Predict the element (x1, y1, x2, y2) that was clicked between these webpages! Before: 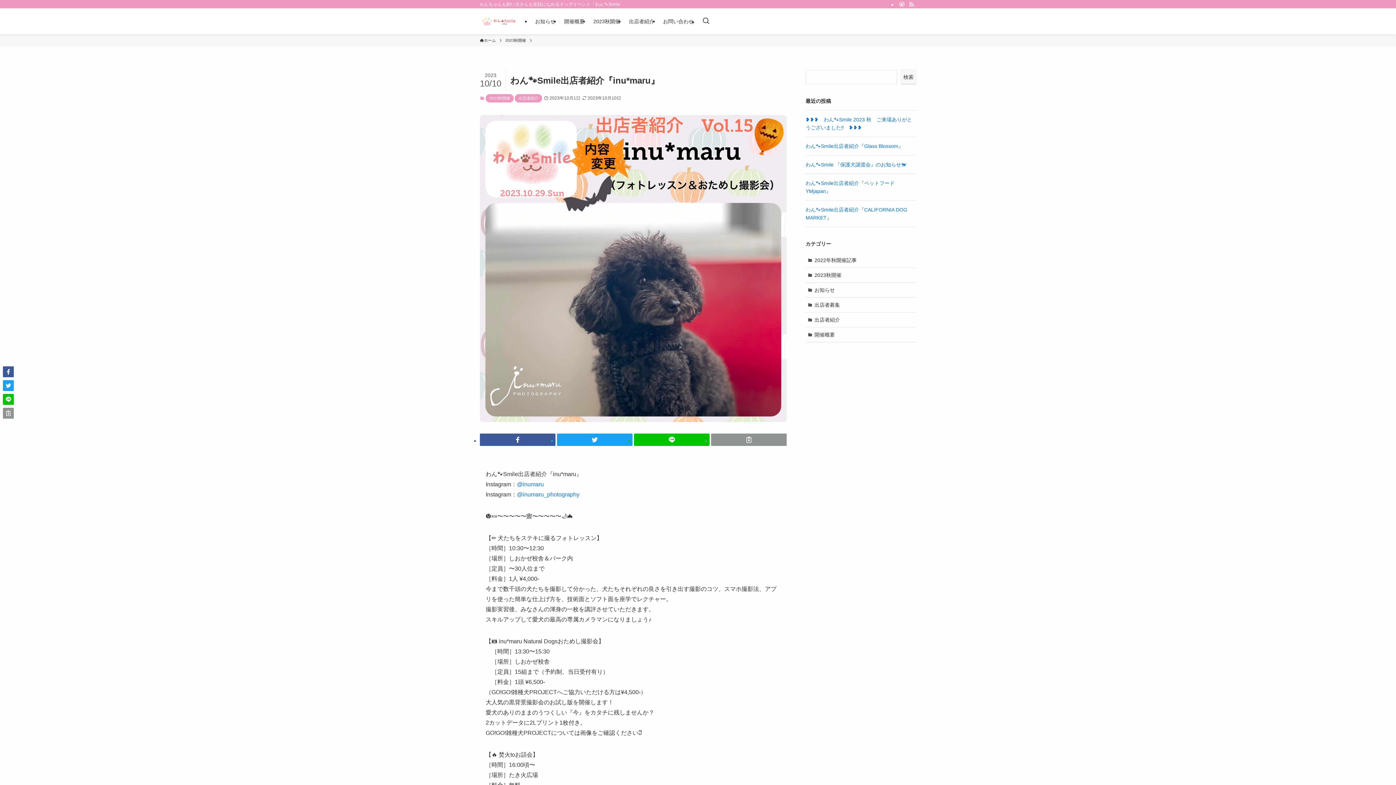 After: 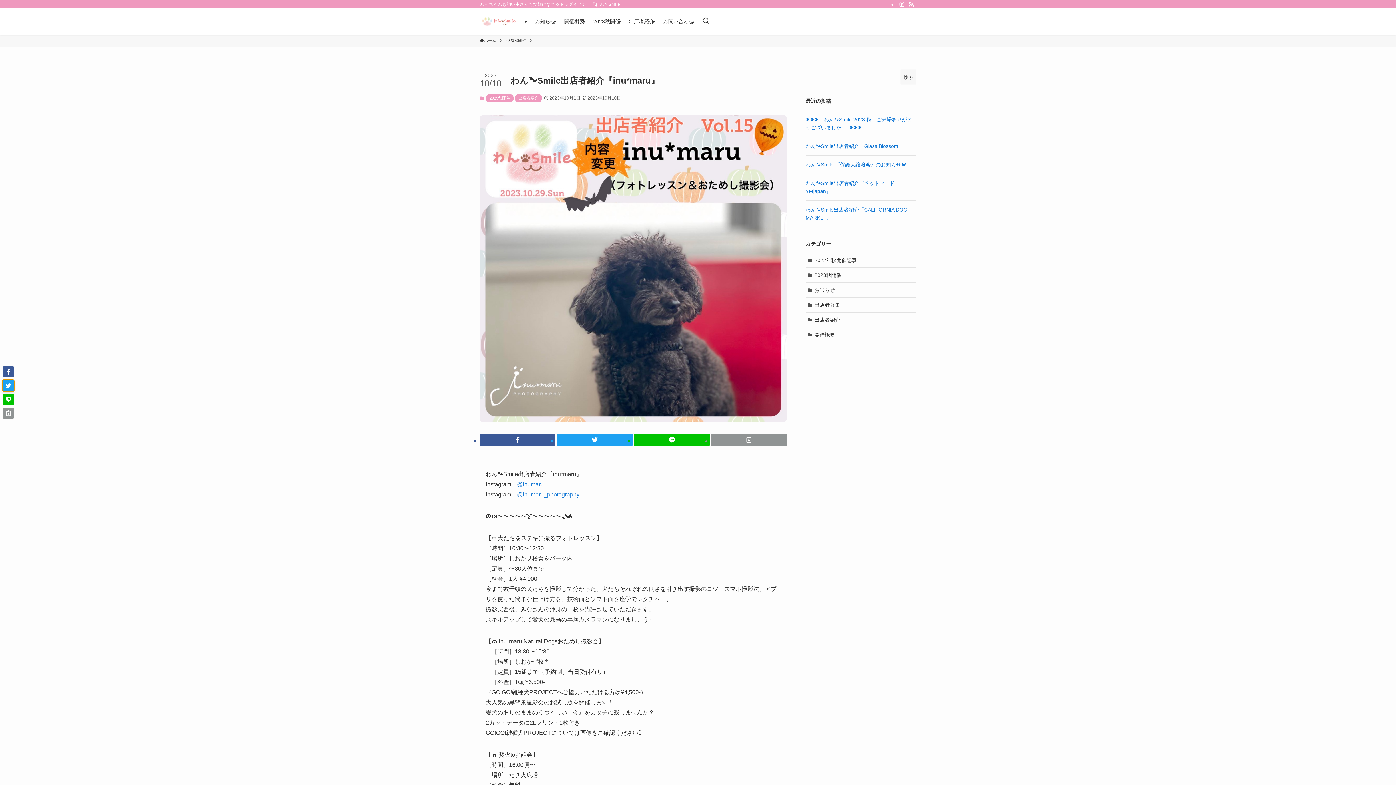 Action: bbox: (2, 380, 13, 391)